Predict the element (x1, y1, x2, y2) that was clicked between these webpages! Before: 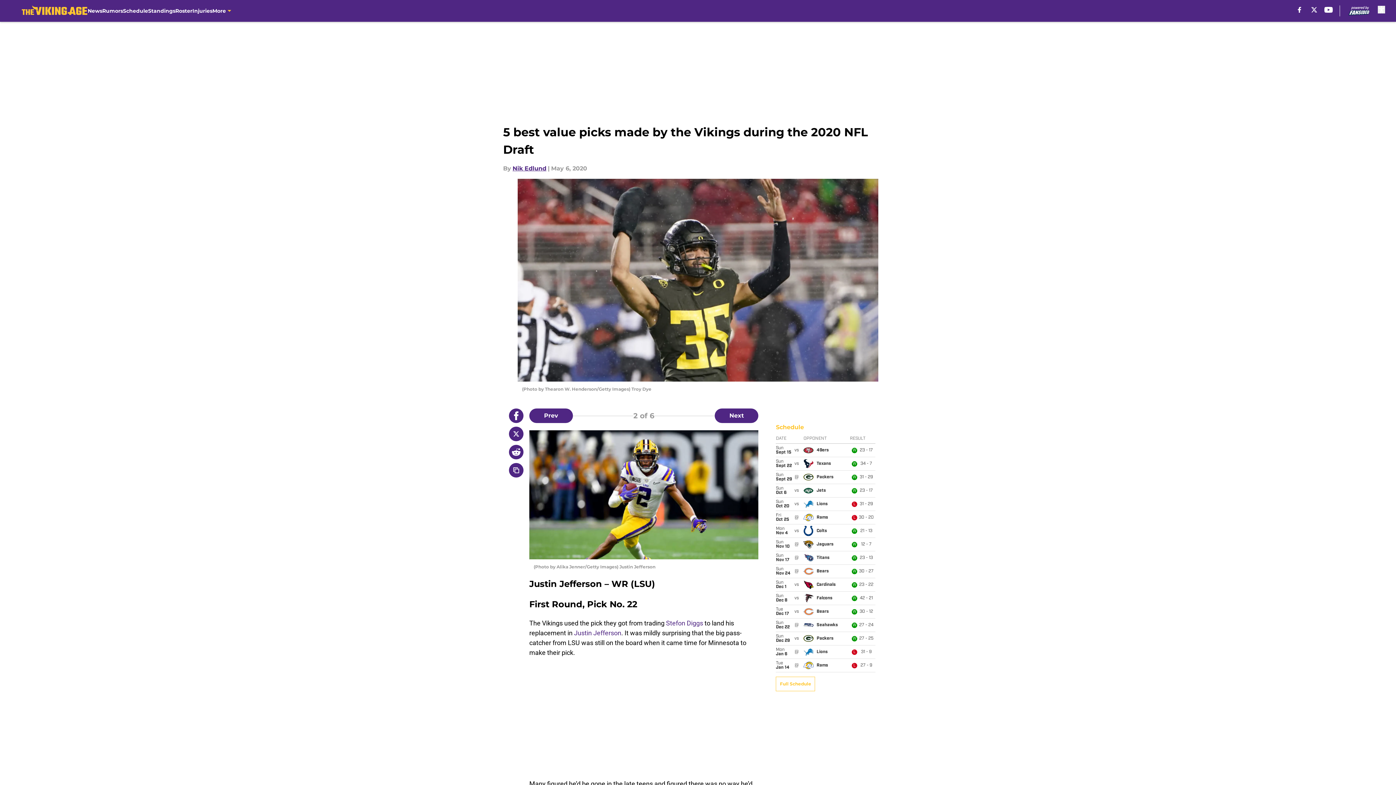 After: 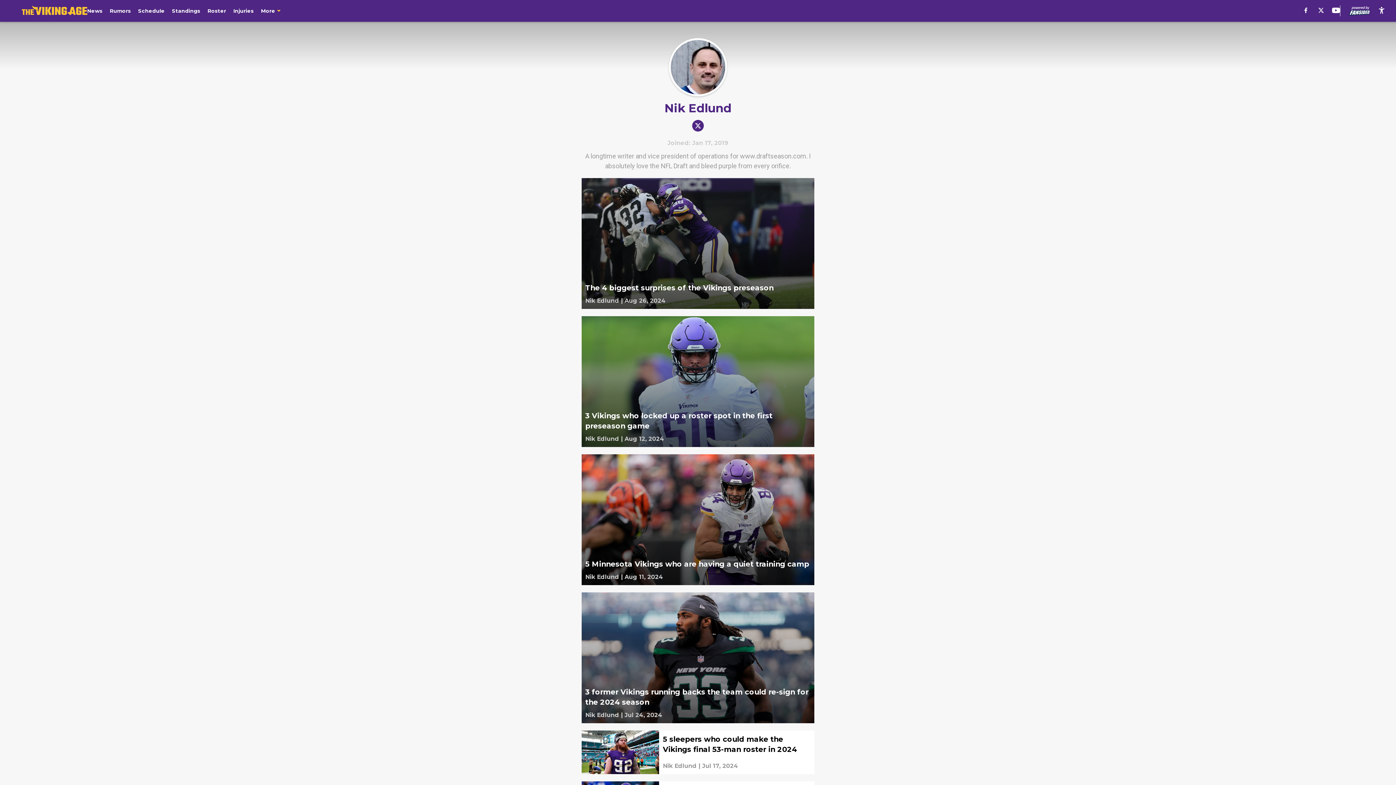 Action: label: Nik Edlund bbox: (512, 164, 546, 173)